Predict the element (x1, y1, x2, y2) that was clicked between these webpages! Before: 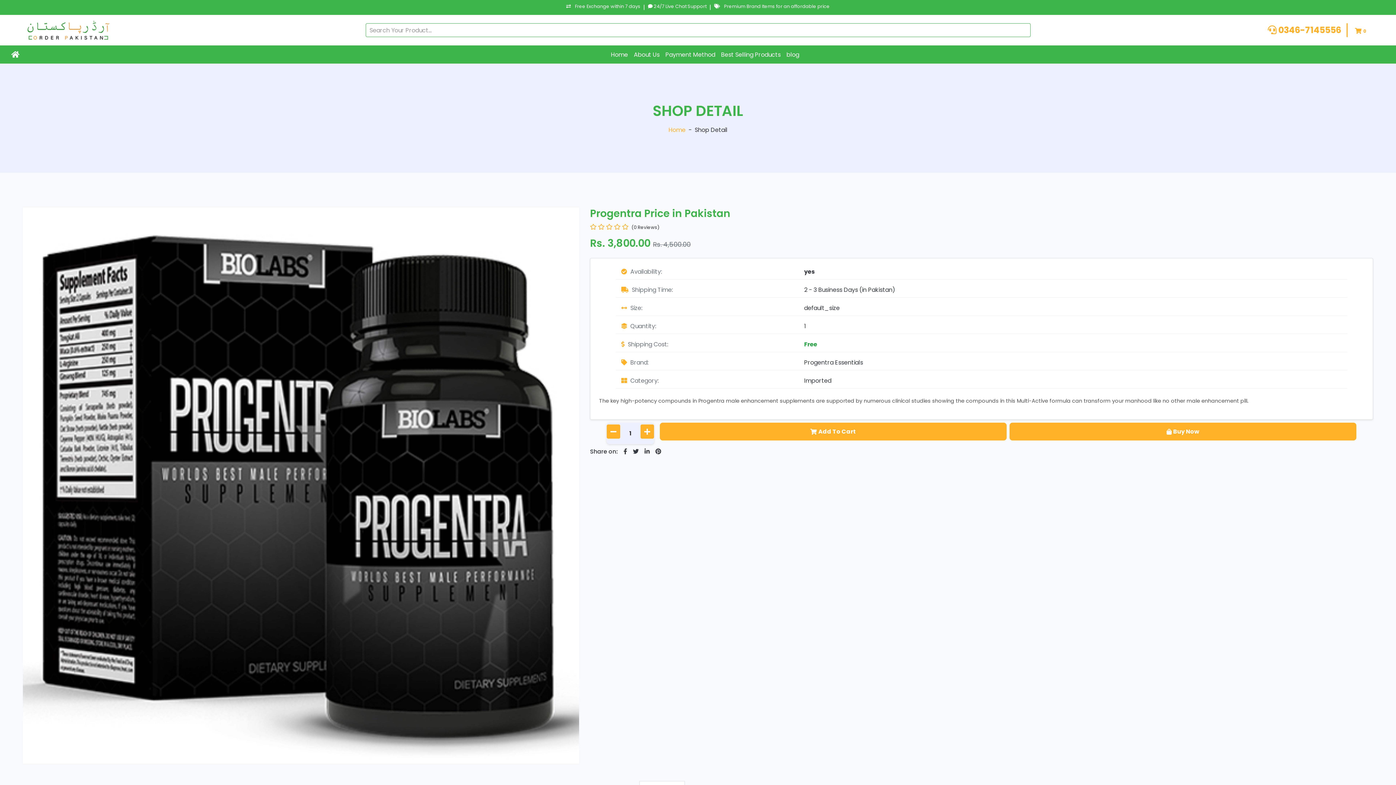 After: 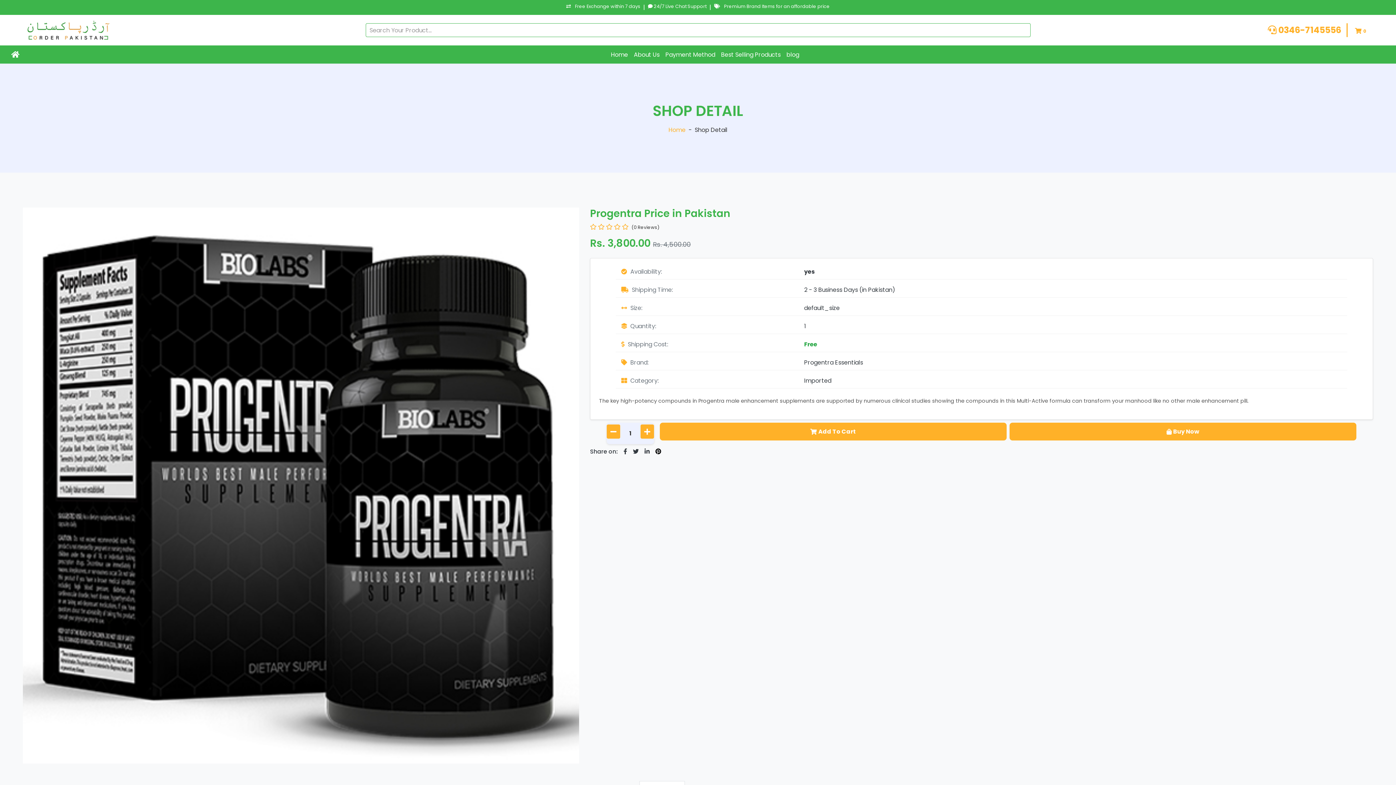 Action: bbox: (652, 447, 664, 456)